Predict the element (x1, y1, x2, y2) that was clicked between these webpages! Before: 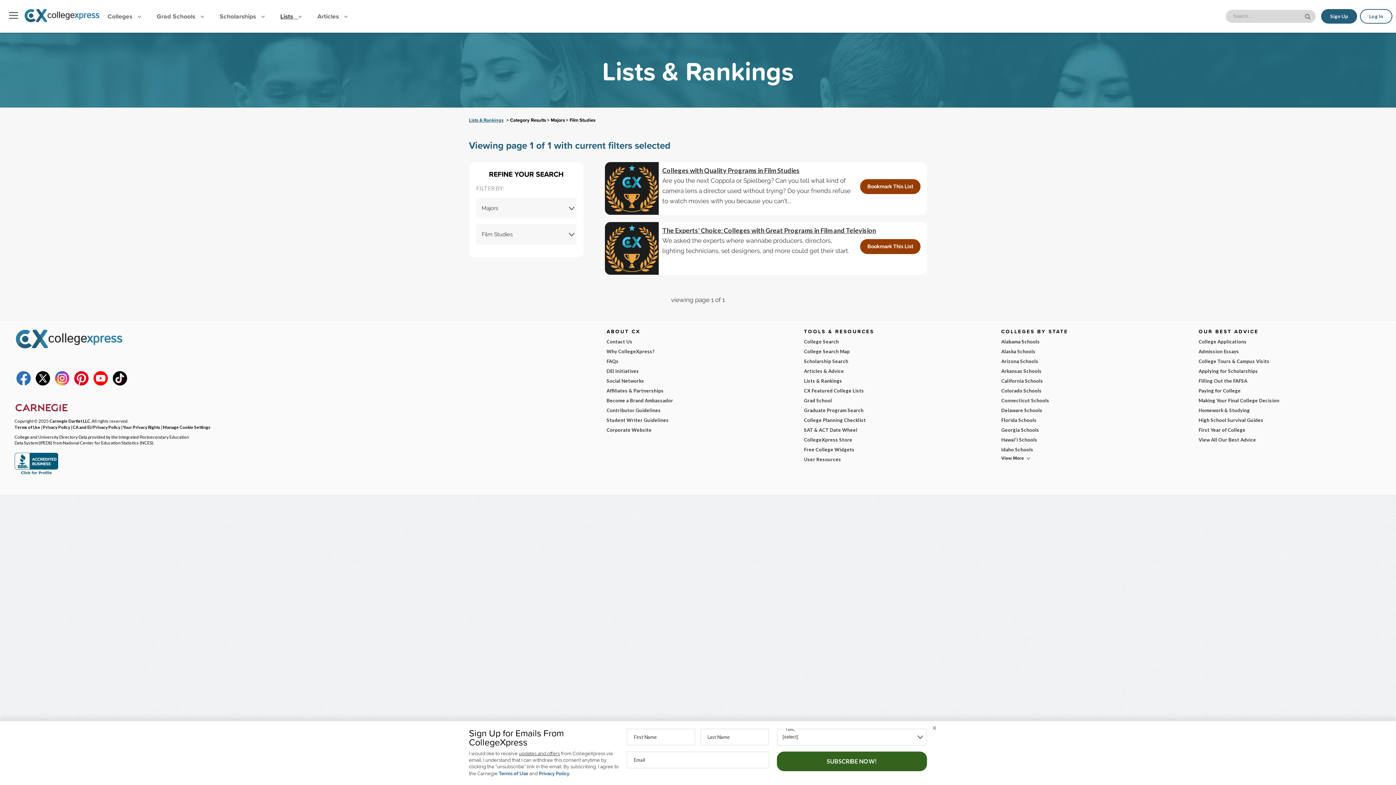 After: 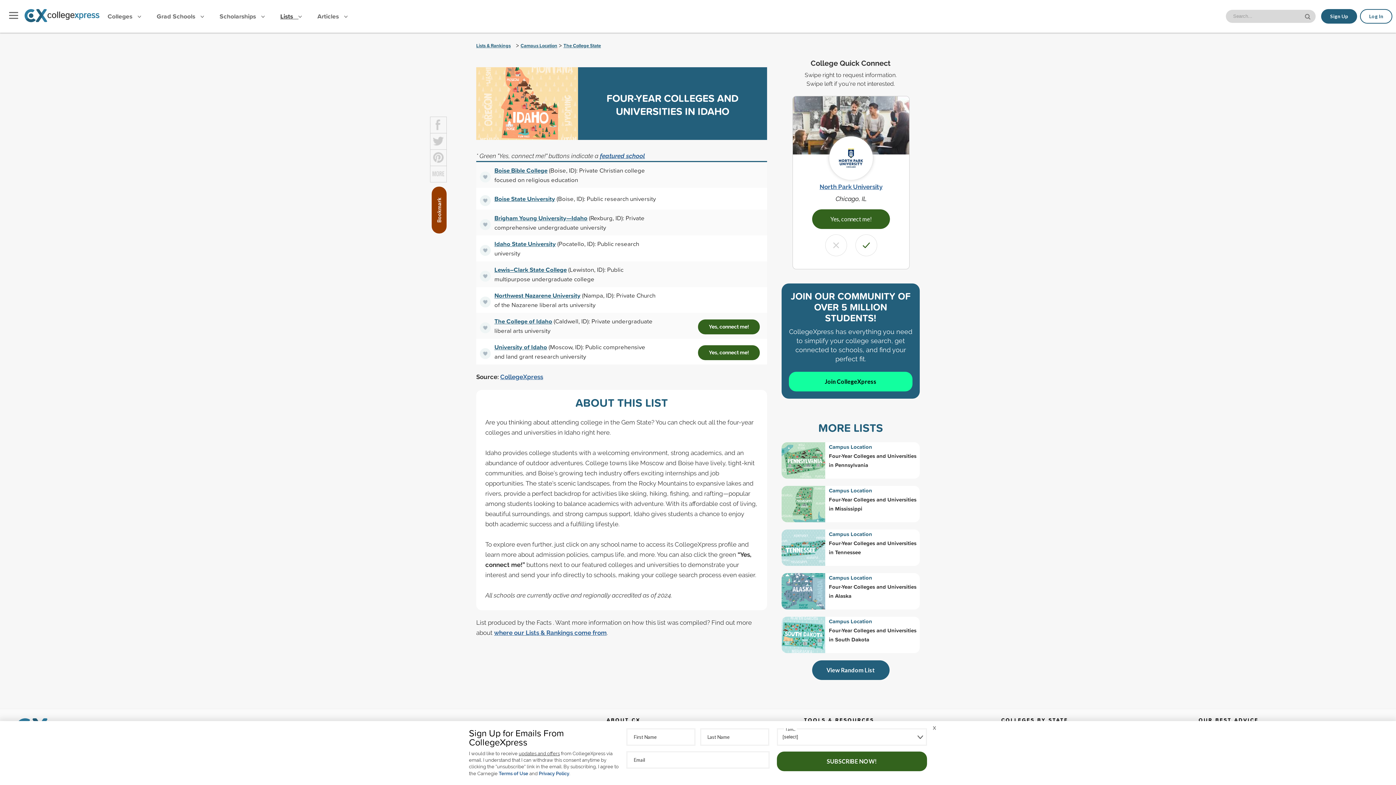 Action: bbox: (1001, 445, 1184, 454) label: Idaho Schools